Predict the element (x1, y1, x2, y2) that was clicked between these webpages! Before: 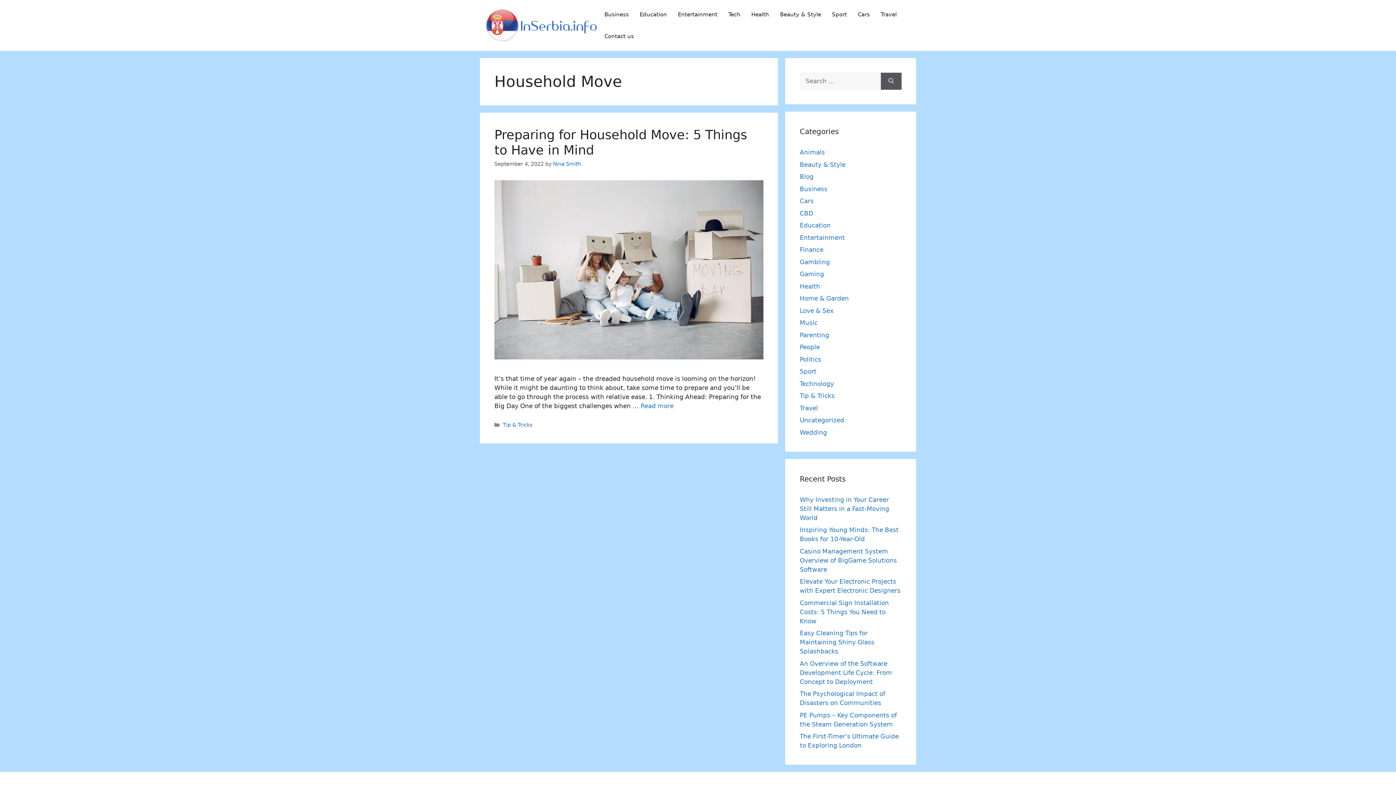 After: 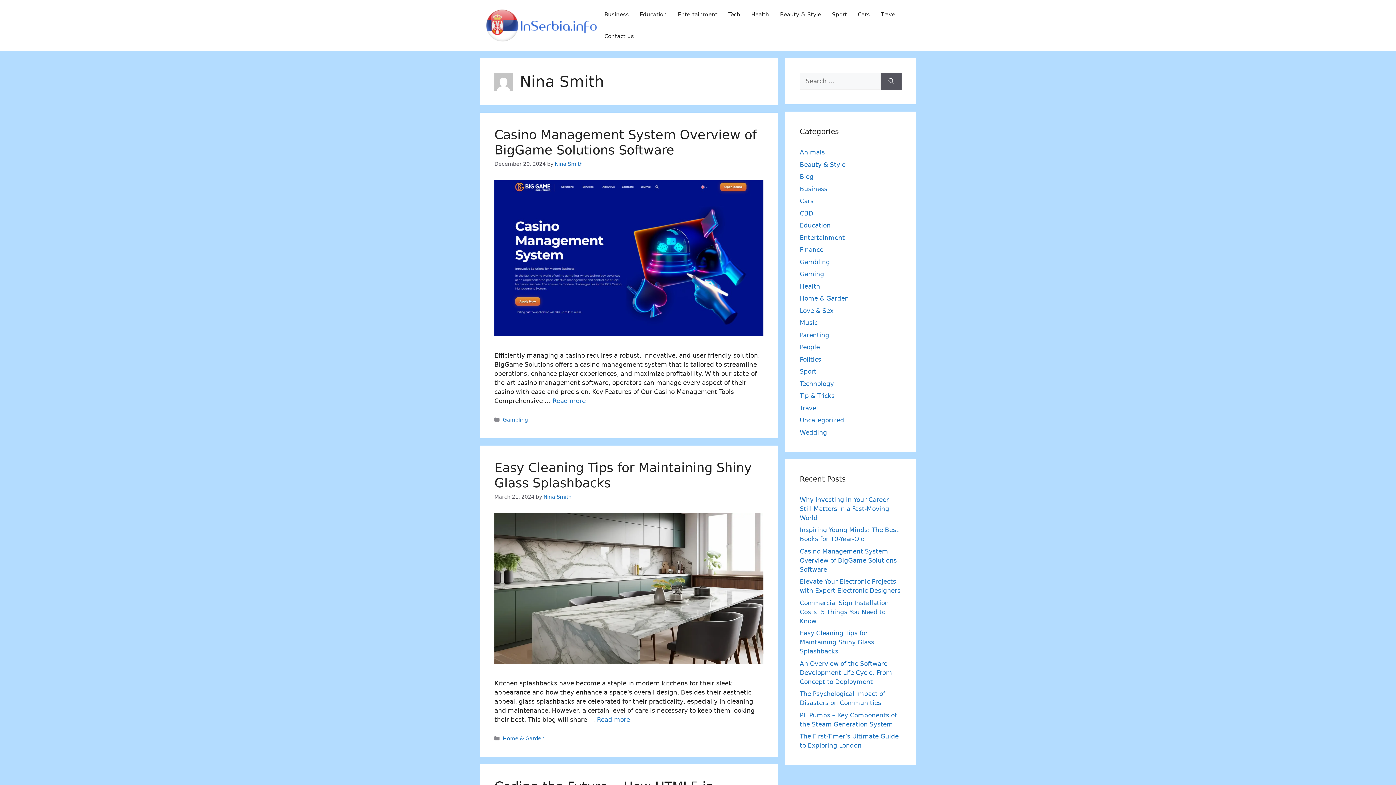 Action: bbox: (553, 161, 581, 166) label: Nina Smith